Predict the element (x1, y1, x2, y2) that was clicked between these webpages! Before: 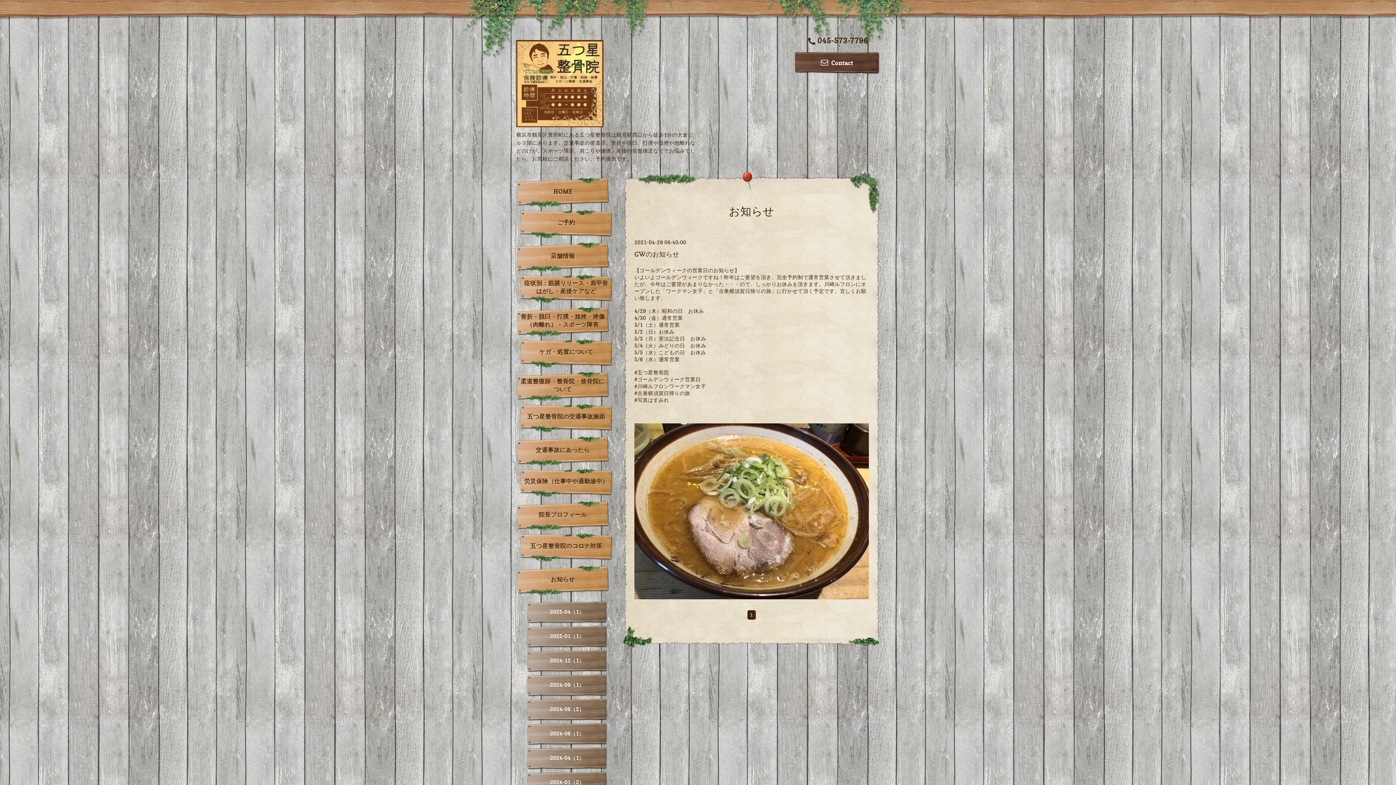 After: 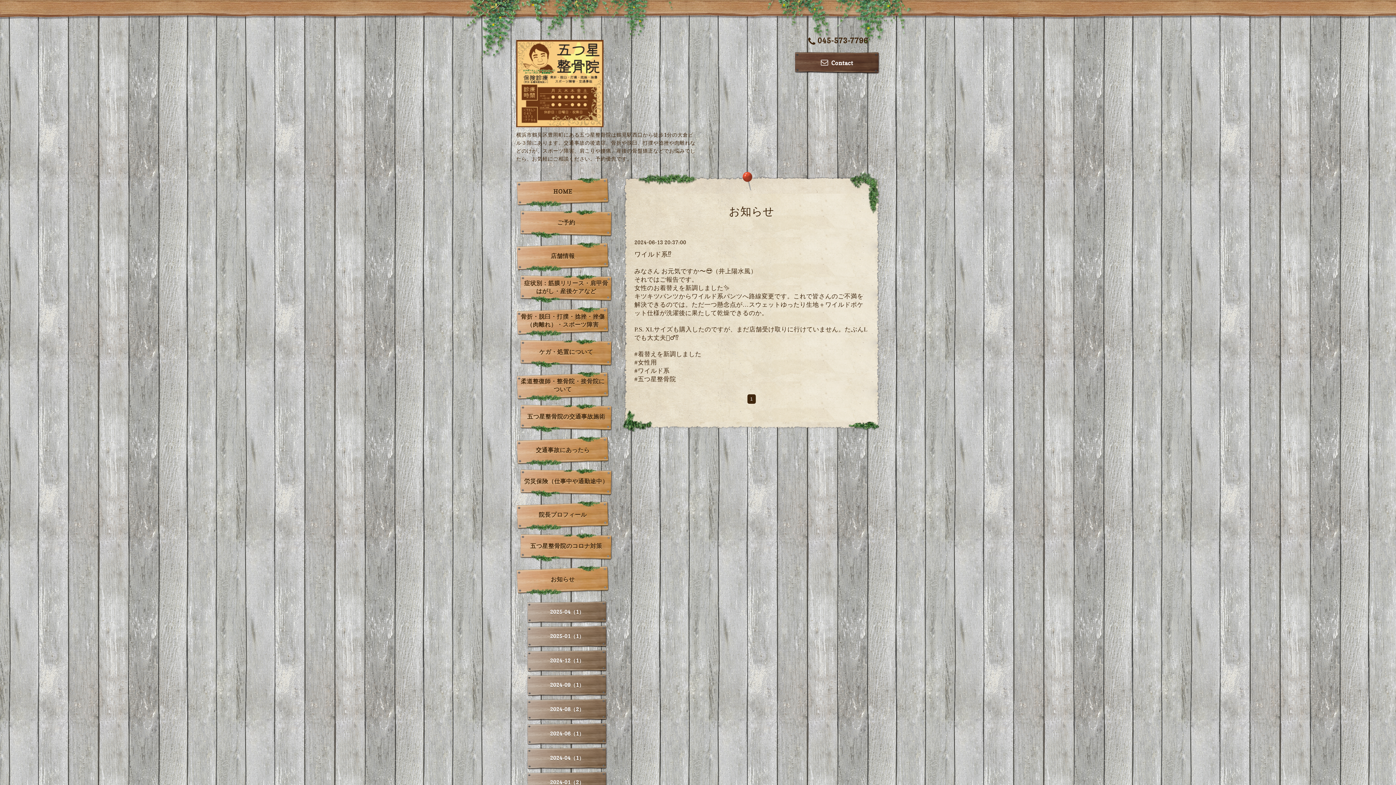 Action: label: 2024-06（1） bbox: (527, 723, 607, 745)